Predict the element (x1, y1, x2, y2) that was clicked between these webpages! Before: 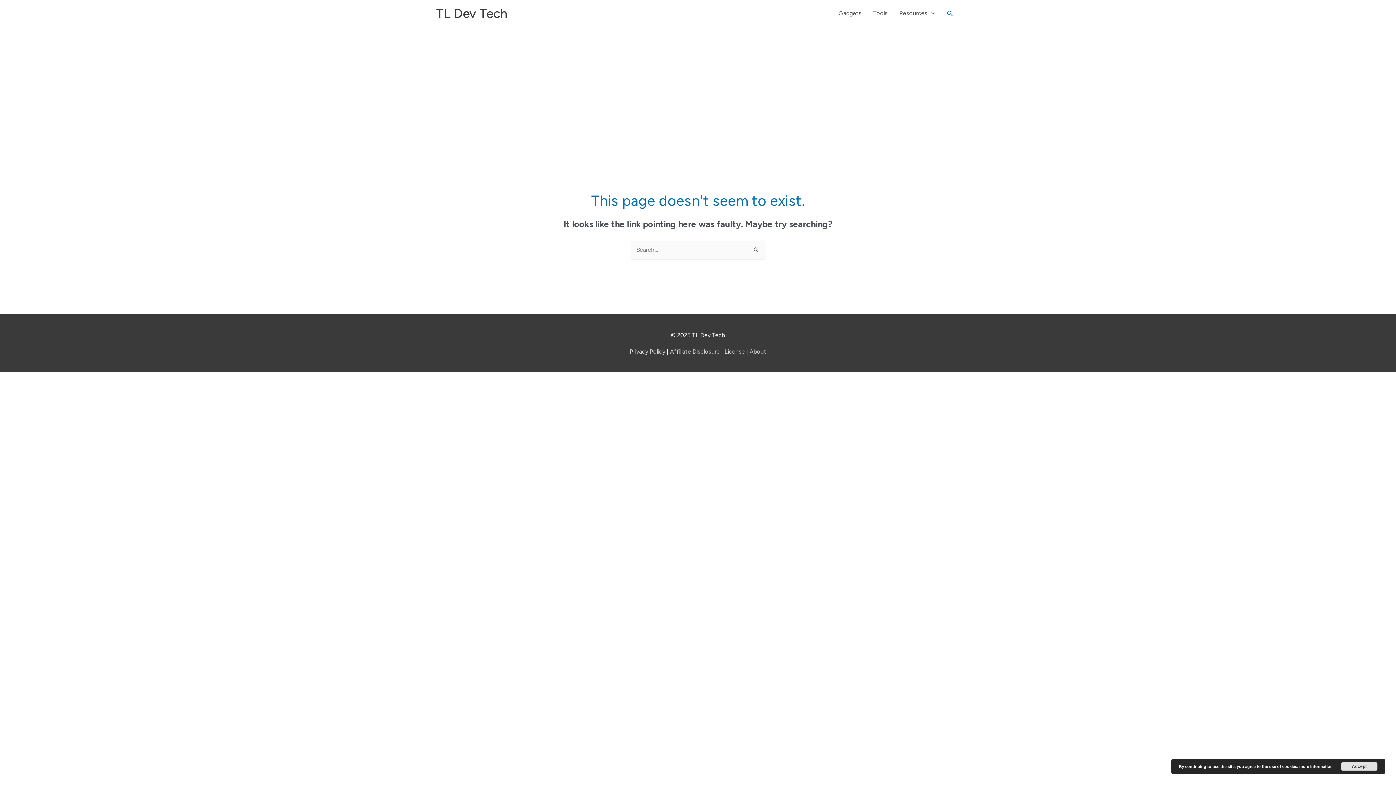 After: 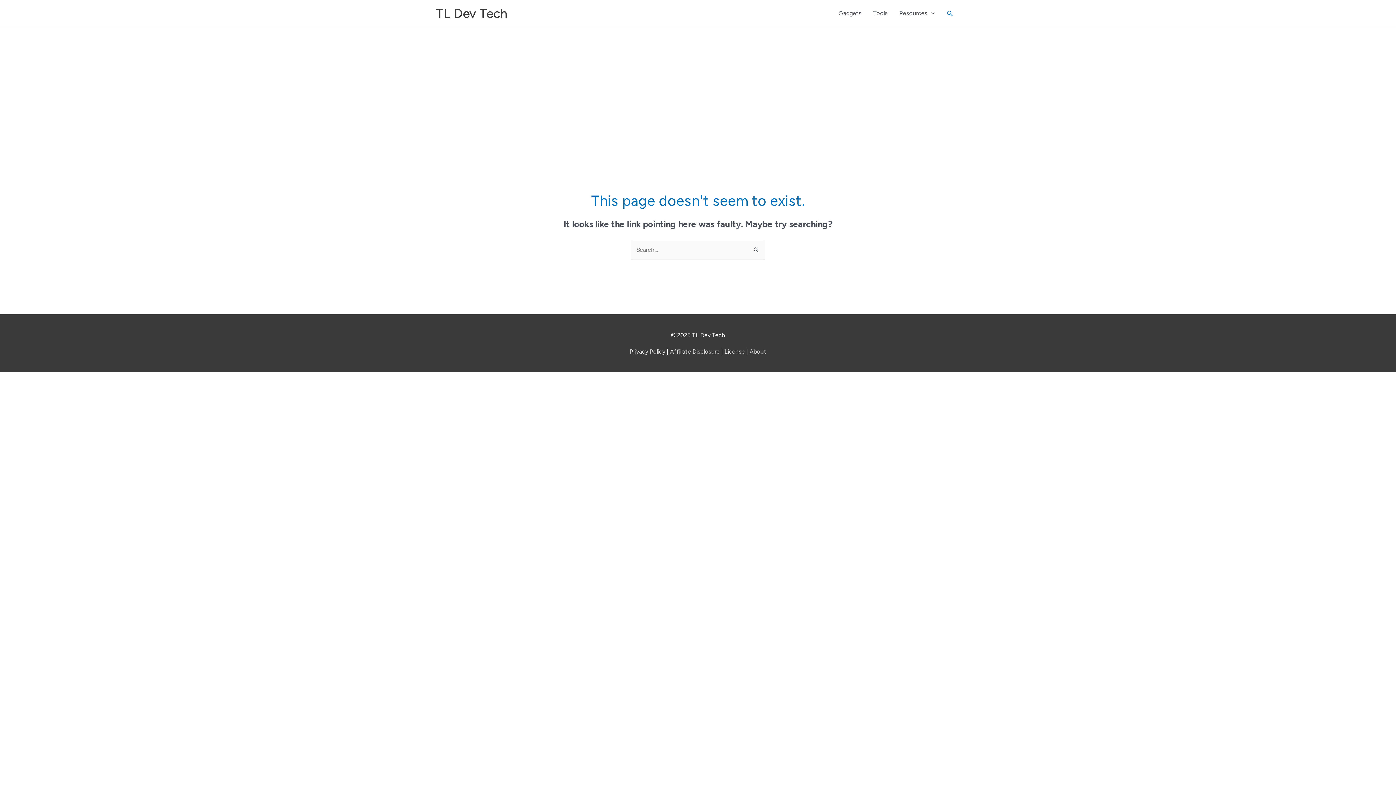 Action: label: Accept bbox: (1341, 762, 1377, 771)